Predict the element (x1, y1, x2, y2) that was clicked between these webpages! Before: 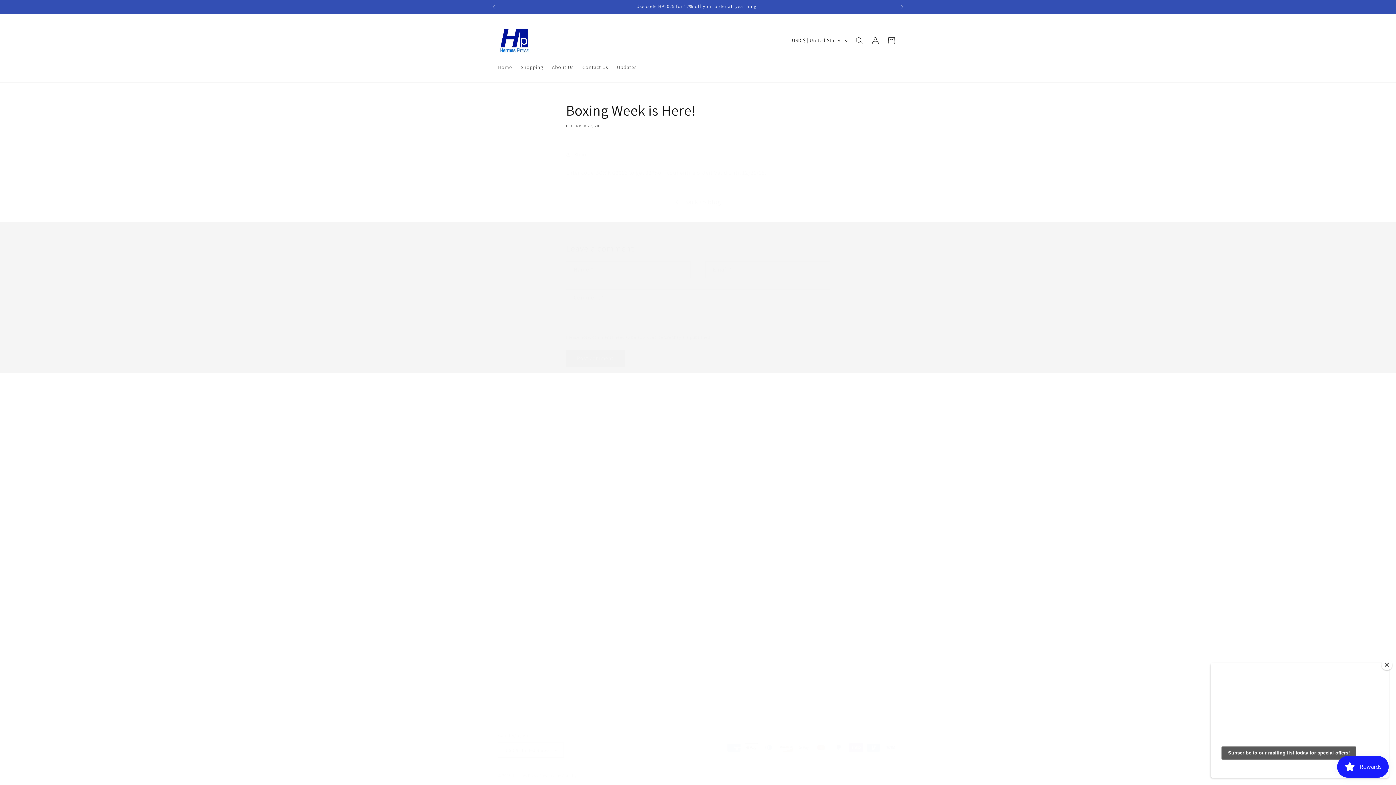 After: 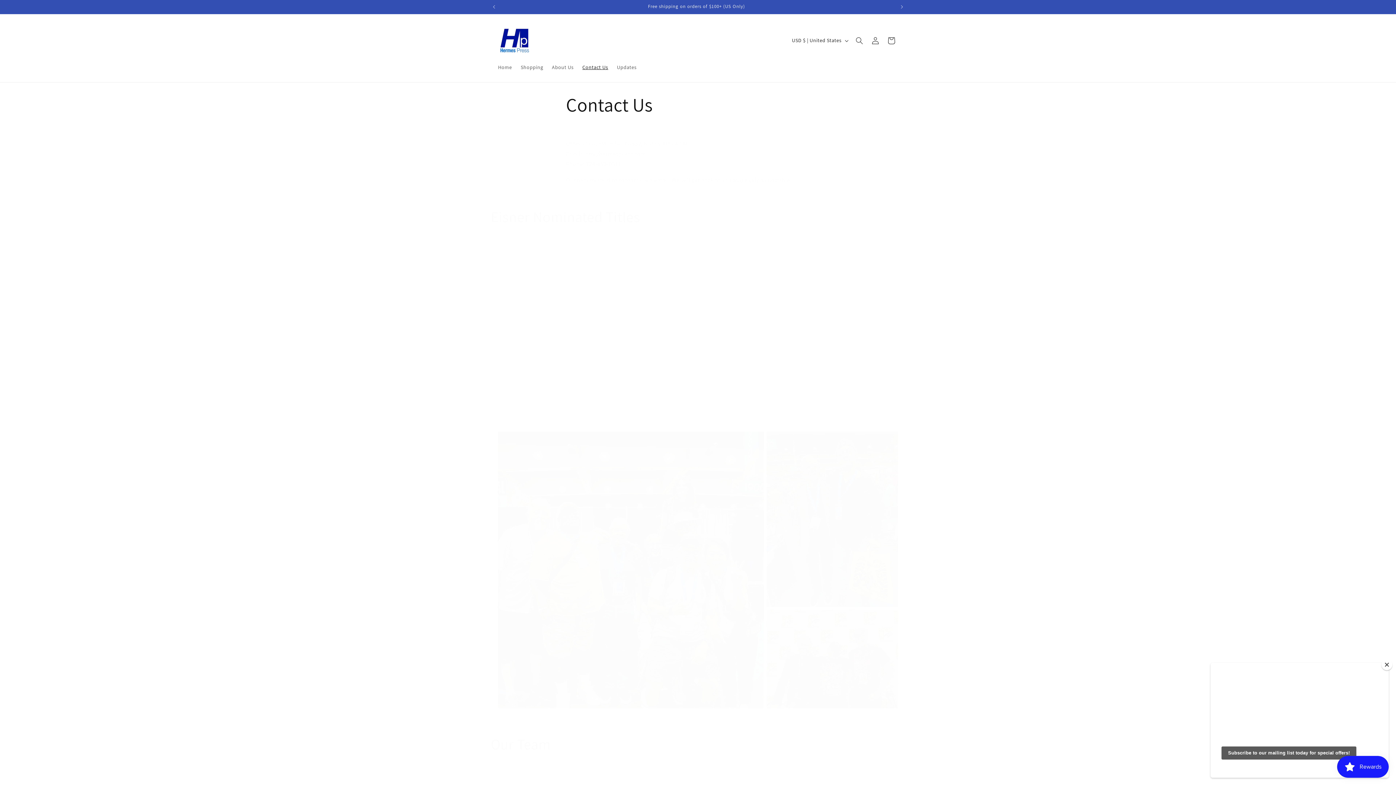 Action: bbox: (578, 59, 612, 74) label: Contact Us